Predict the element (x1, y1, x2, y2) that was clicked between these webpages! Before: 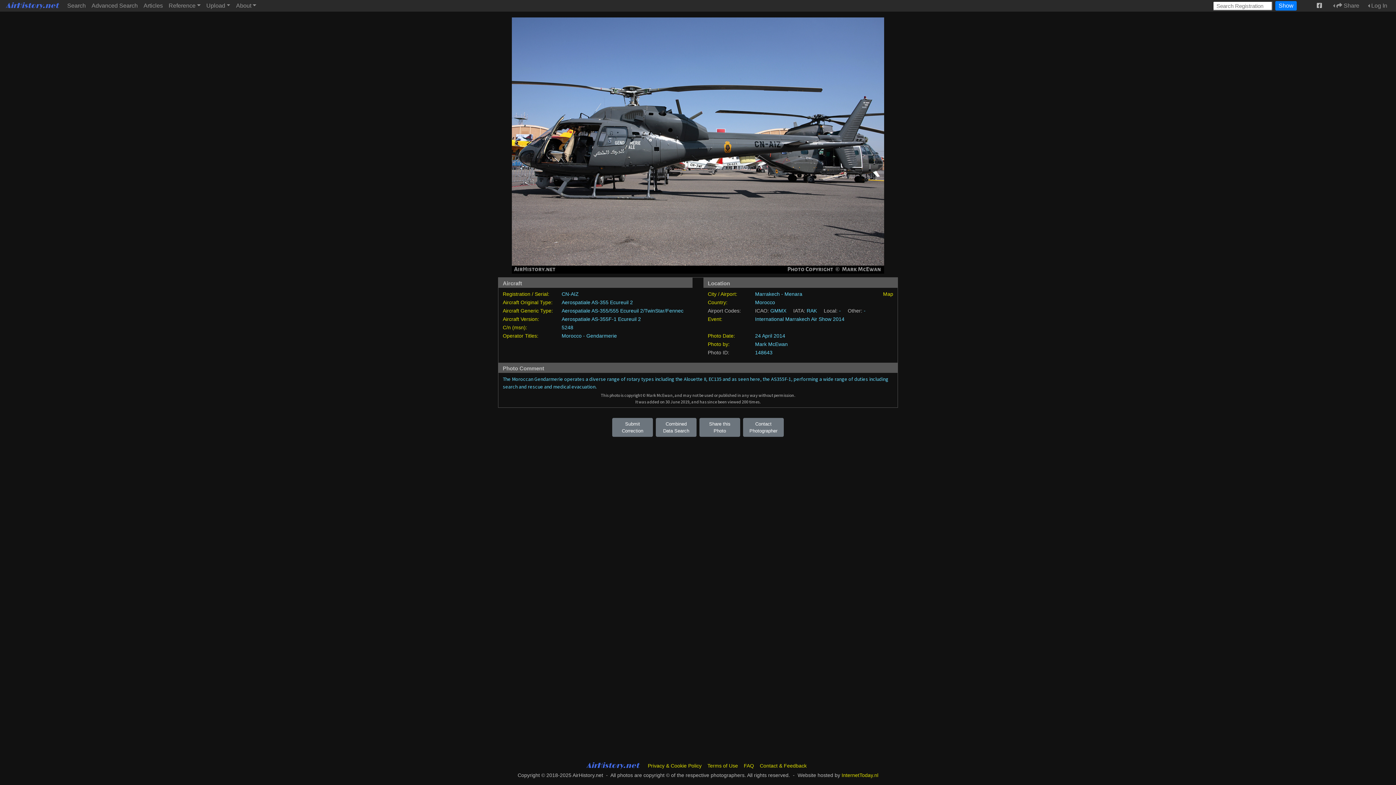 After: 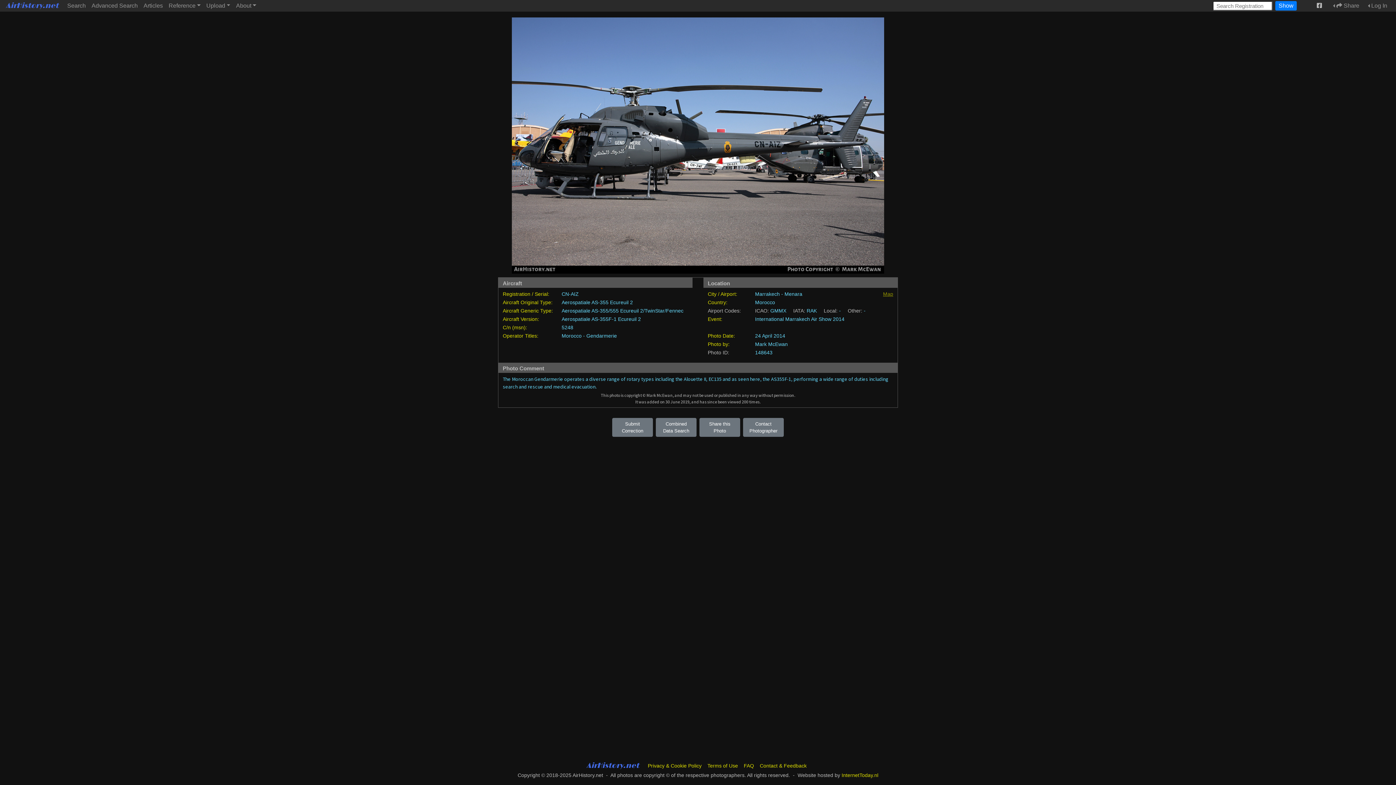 Action: label: Map bbox: (883, 291, 893, 297)